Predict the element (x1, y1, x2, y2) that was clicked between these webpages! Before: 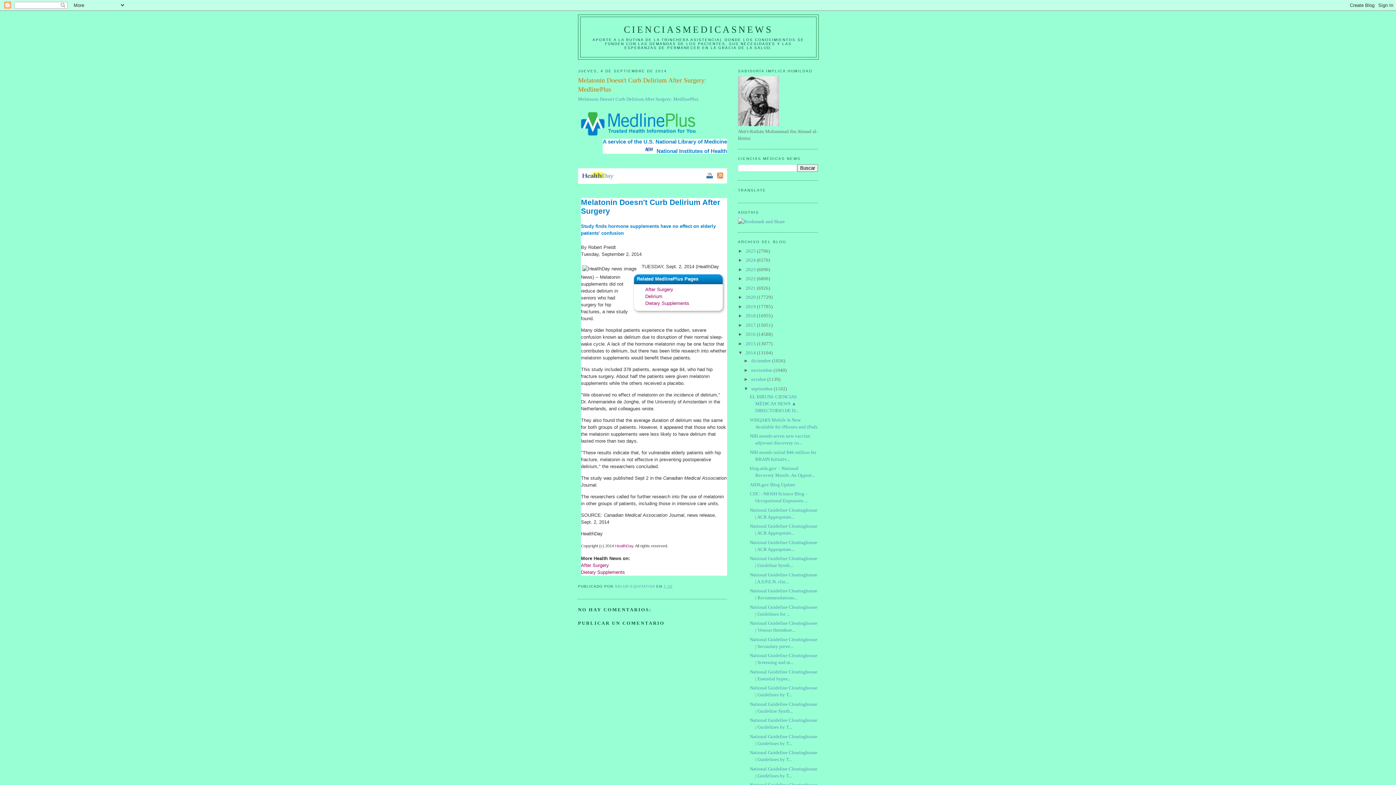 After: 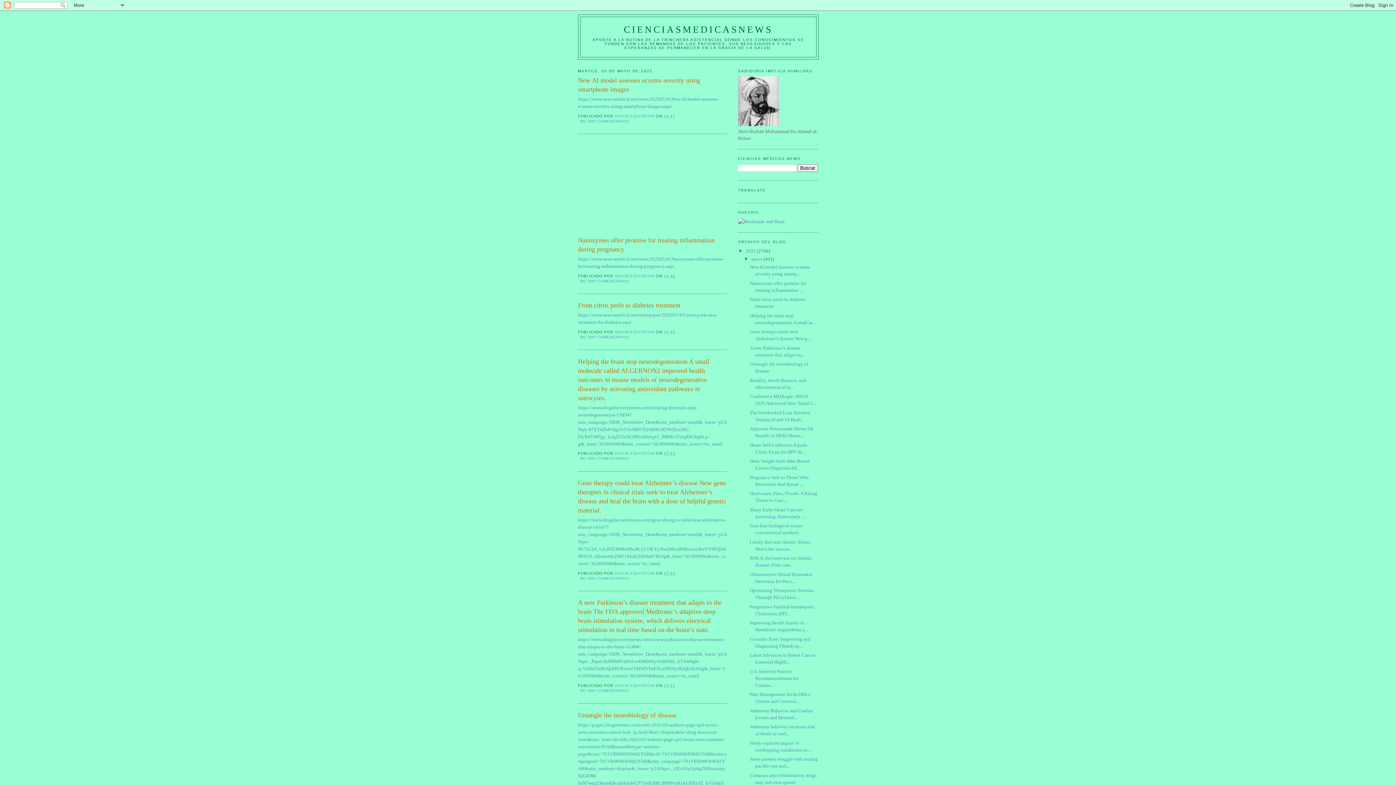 Action: label: CIENCIASMEDICASNEWS bbox: (624, 24, 773, 34)